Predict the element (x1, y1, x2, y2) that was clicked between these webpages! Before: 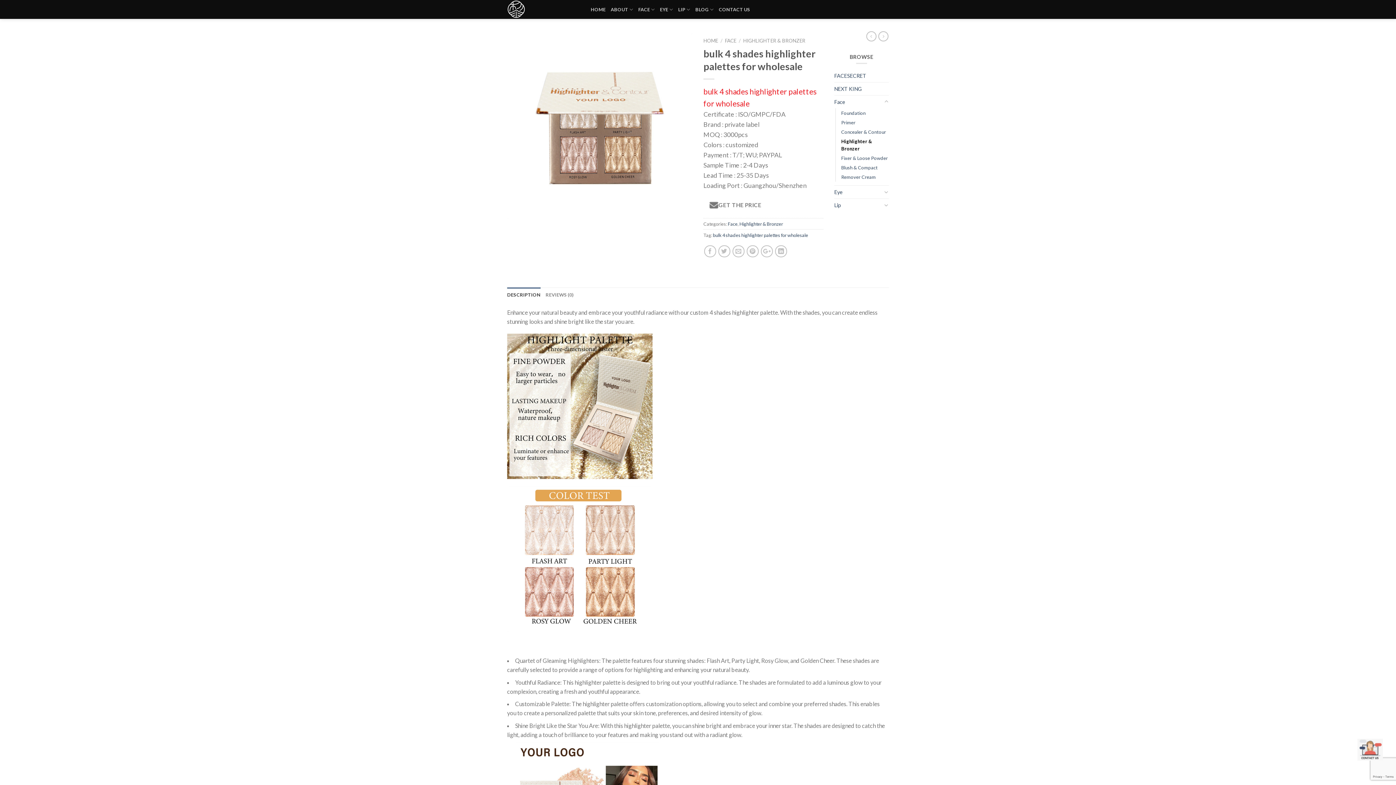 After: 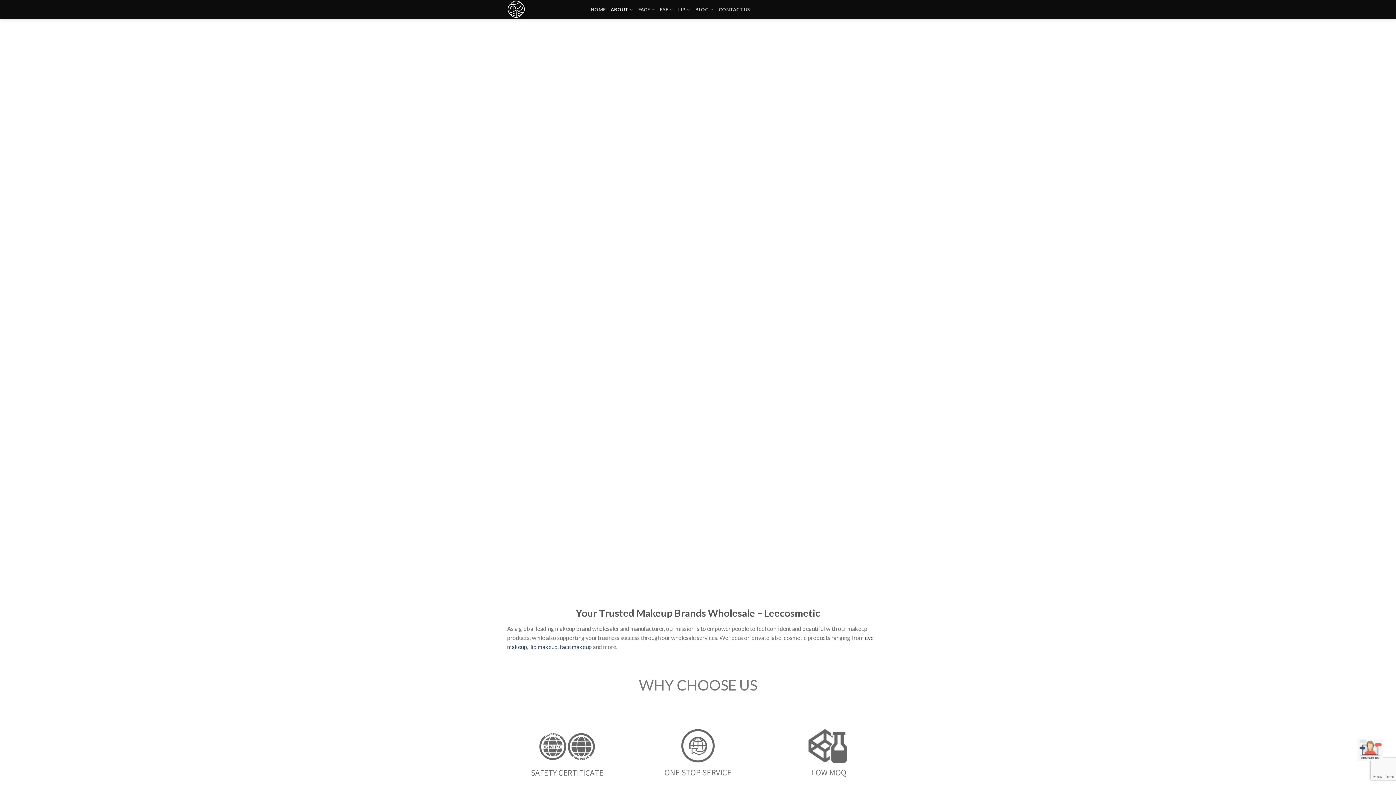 Action: bbox: (610, 2, 633, 16) label: ABOUT